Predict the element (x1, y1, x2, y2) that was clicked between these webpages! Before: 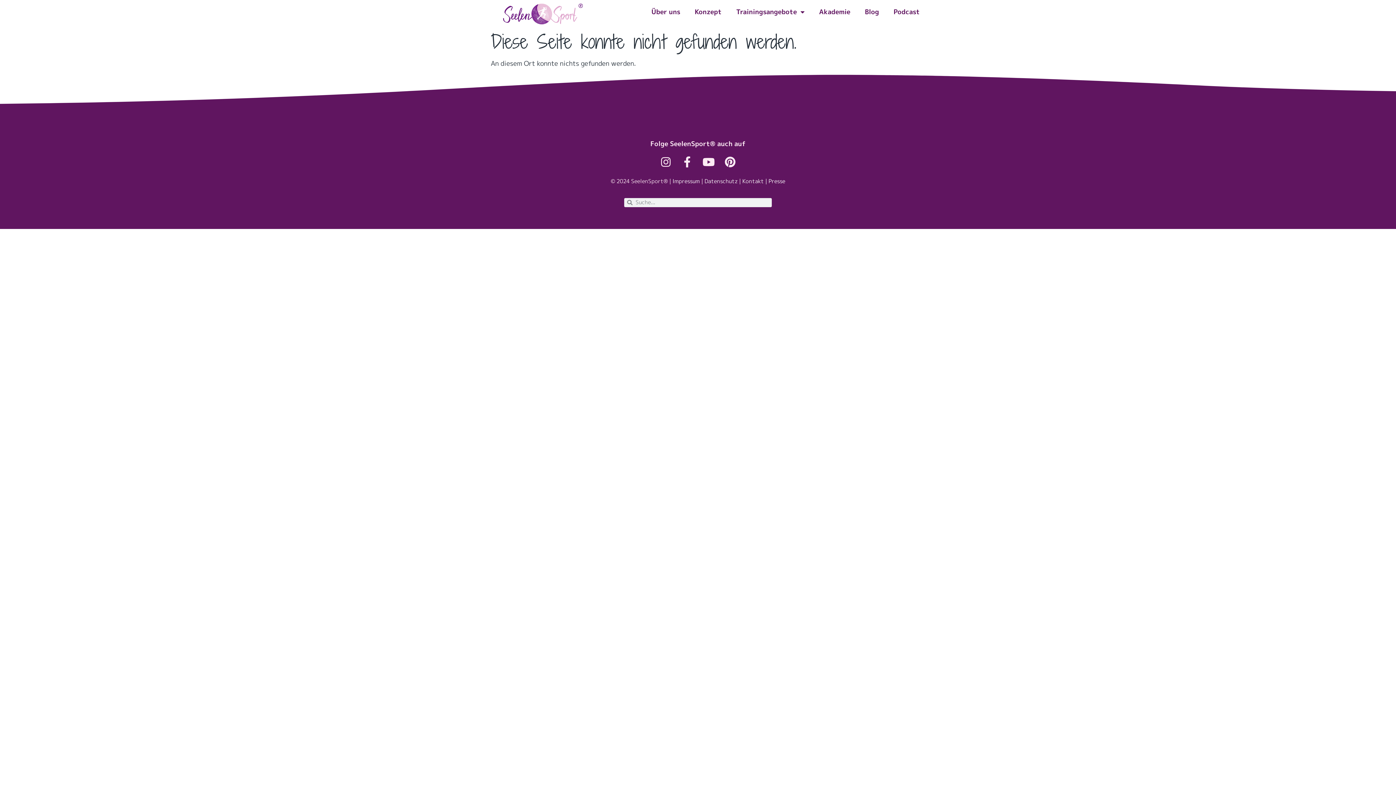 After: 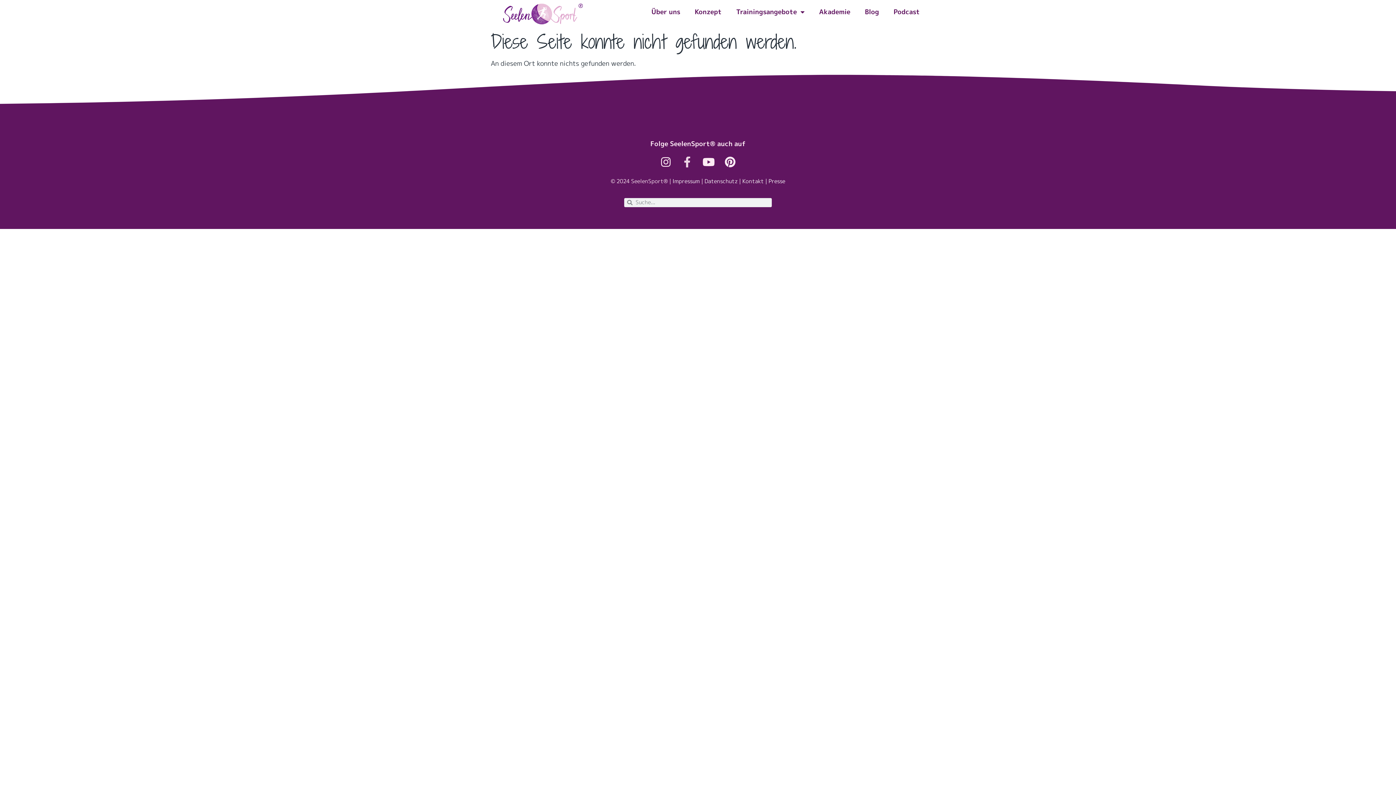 Action: label: Facebook-f bbox: (682, 156, 692, 167)